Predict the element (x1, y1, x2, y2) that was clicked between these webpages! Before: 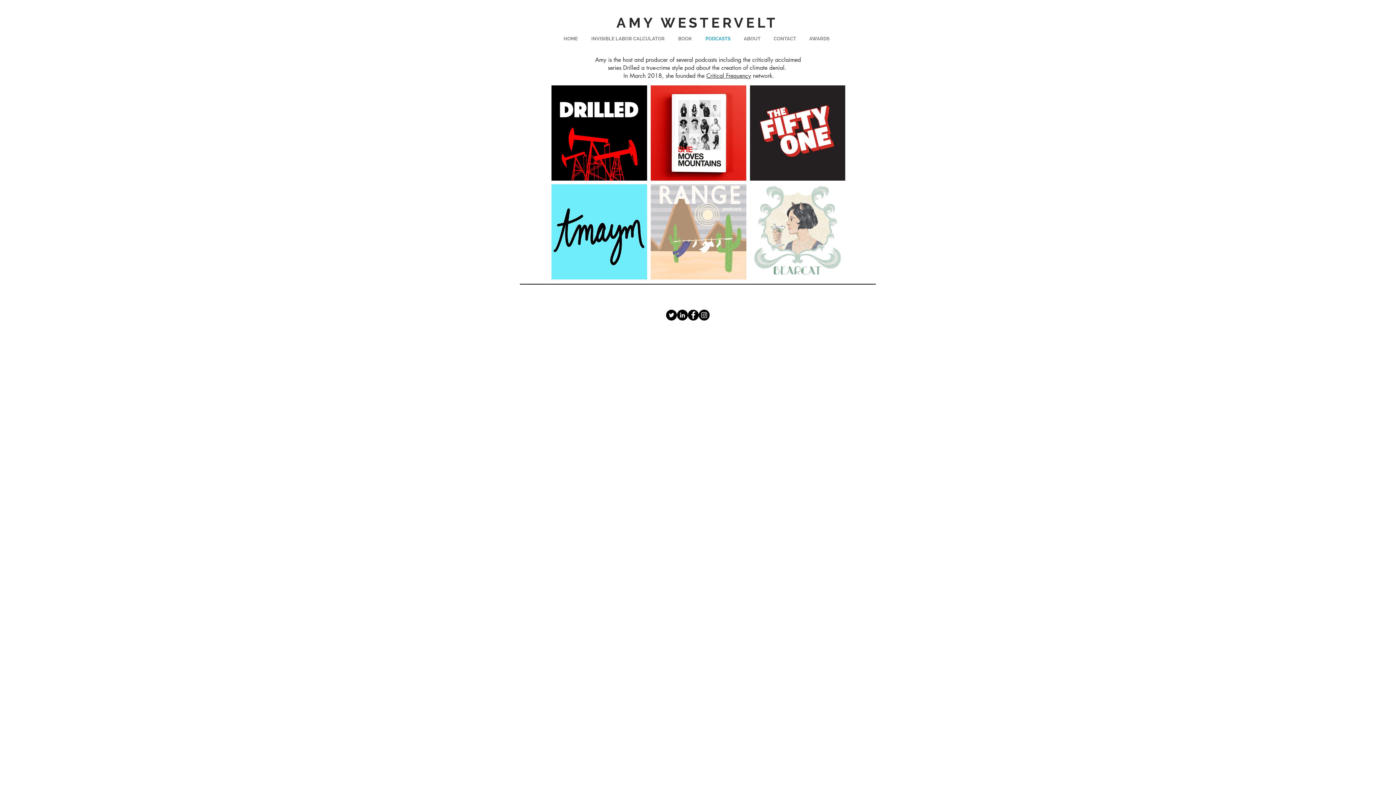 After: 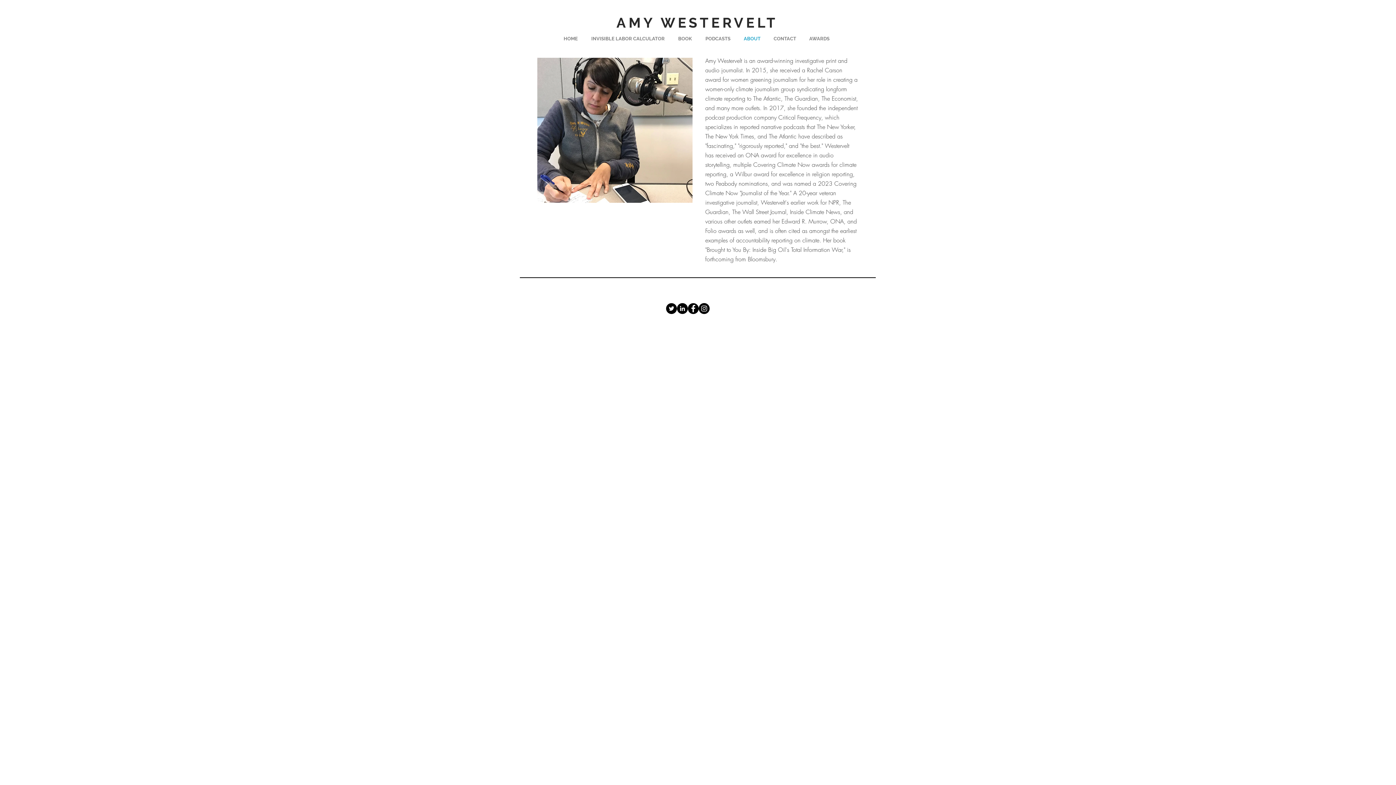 Action: bbox: (737, 32, 767, 45) label: ABOUT